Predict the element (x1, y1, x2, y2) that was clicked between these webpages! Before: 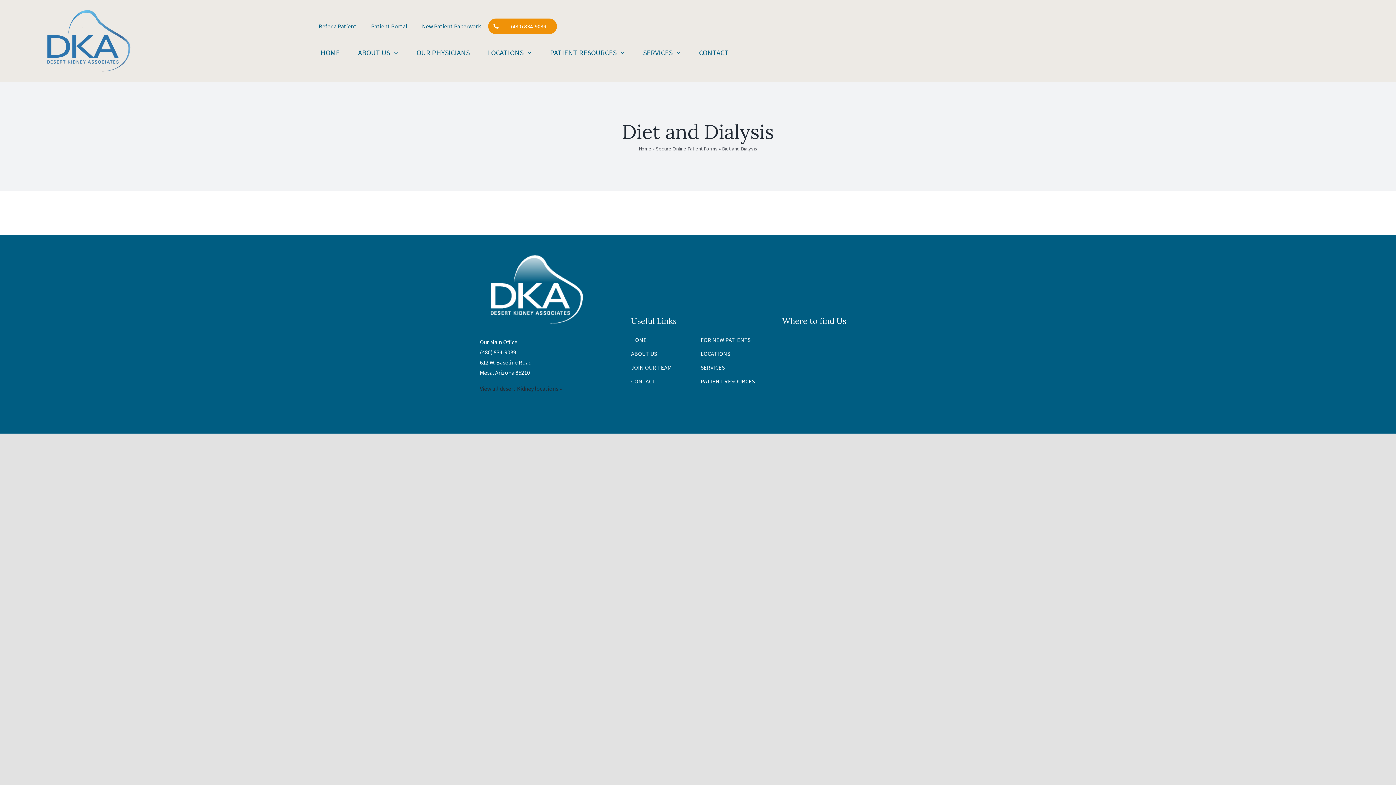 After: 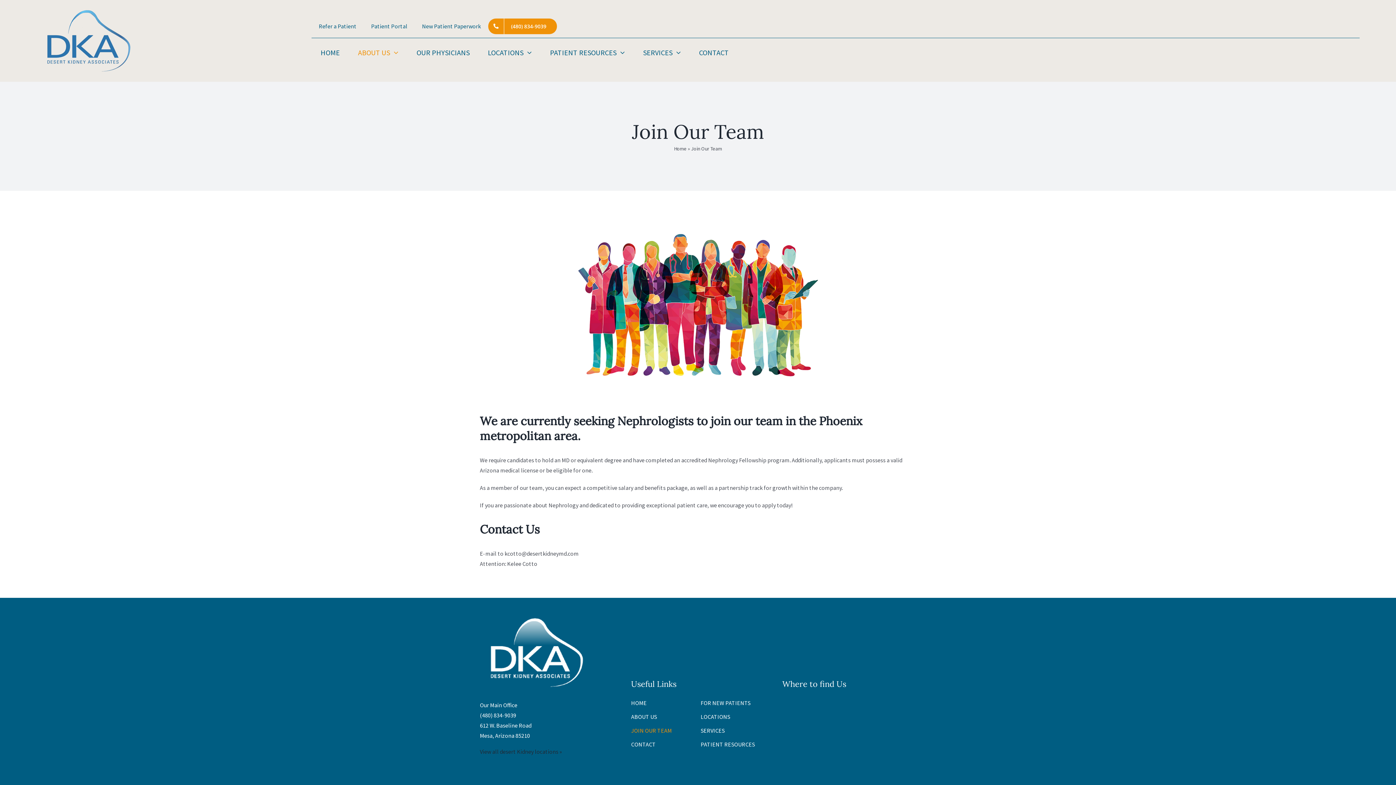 Action: bbox: (631, 358, 695, 372) label: JOIN OUR TEAM